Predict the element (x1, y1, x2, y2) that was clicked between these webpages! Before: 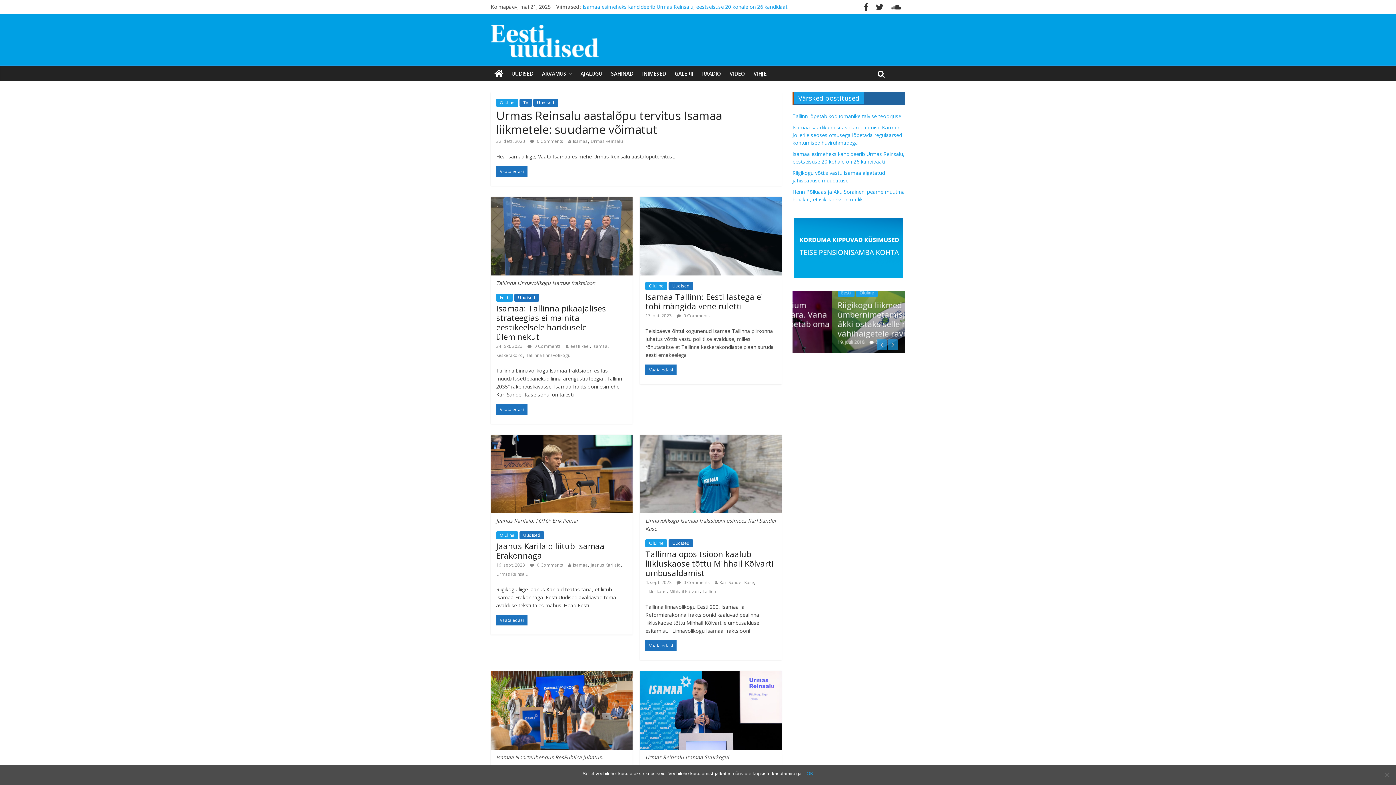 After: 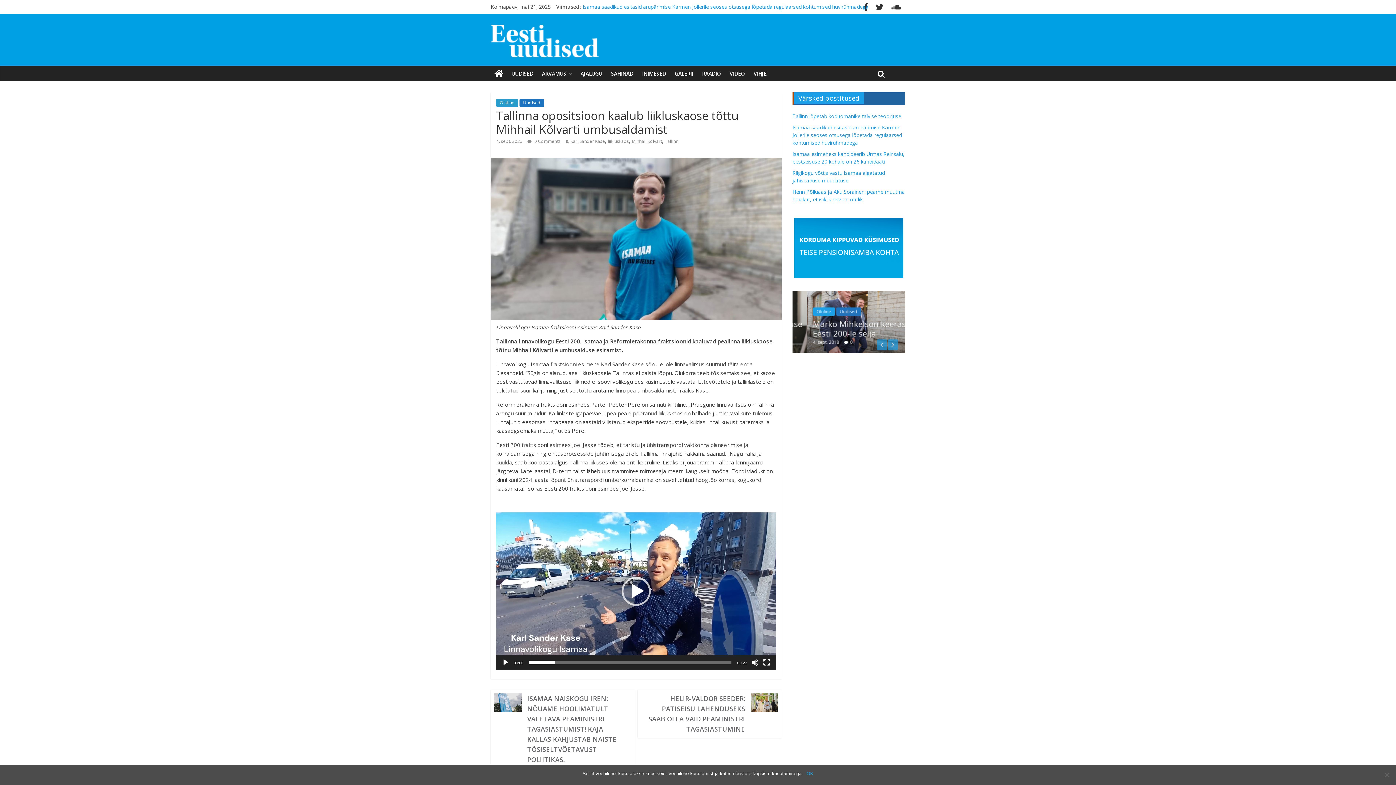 Action: label: Tallinna opositsioon kaalub liikluskaose tõttu Mihhail Kõlvarti umbusaldamist bbox: (645, 548, 773, 578)